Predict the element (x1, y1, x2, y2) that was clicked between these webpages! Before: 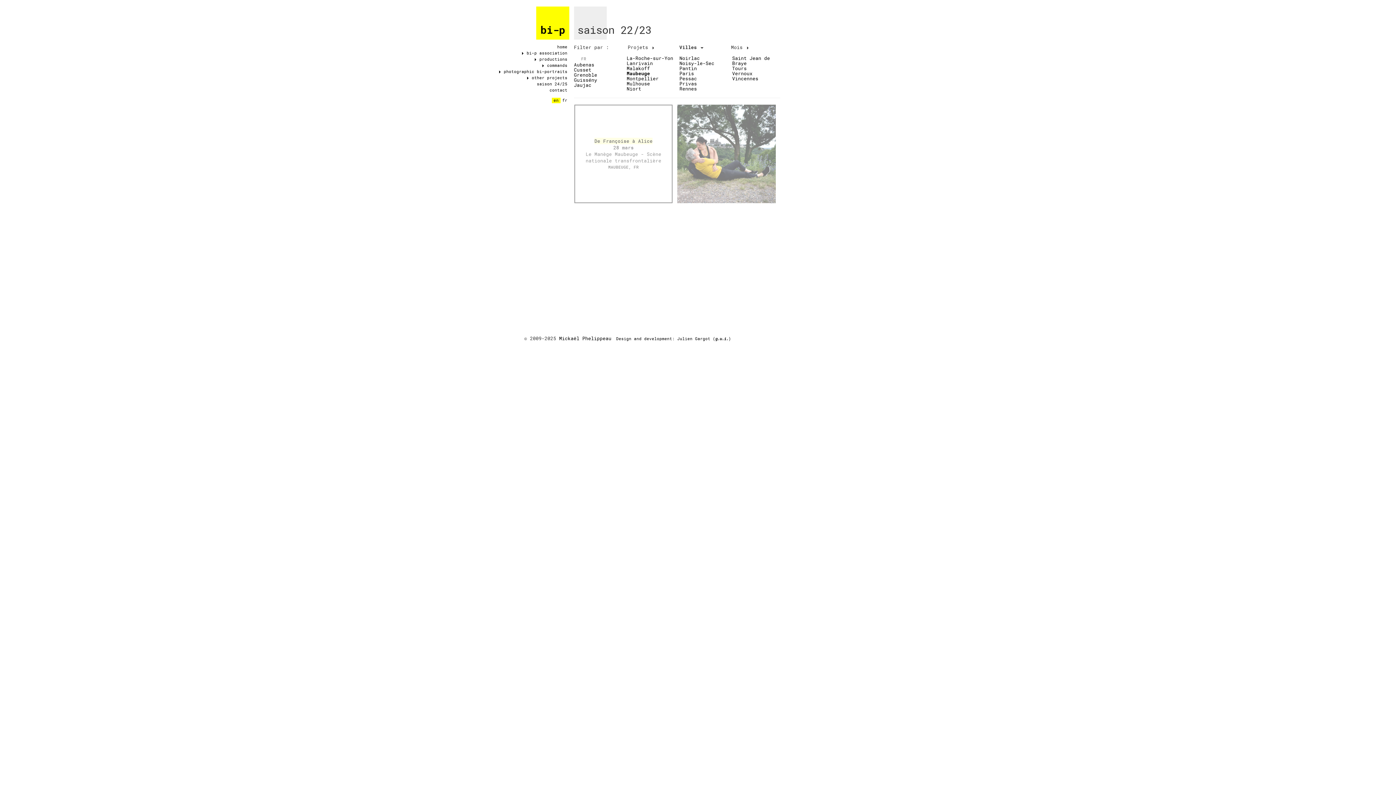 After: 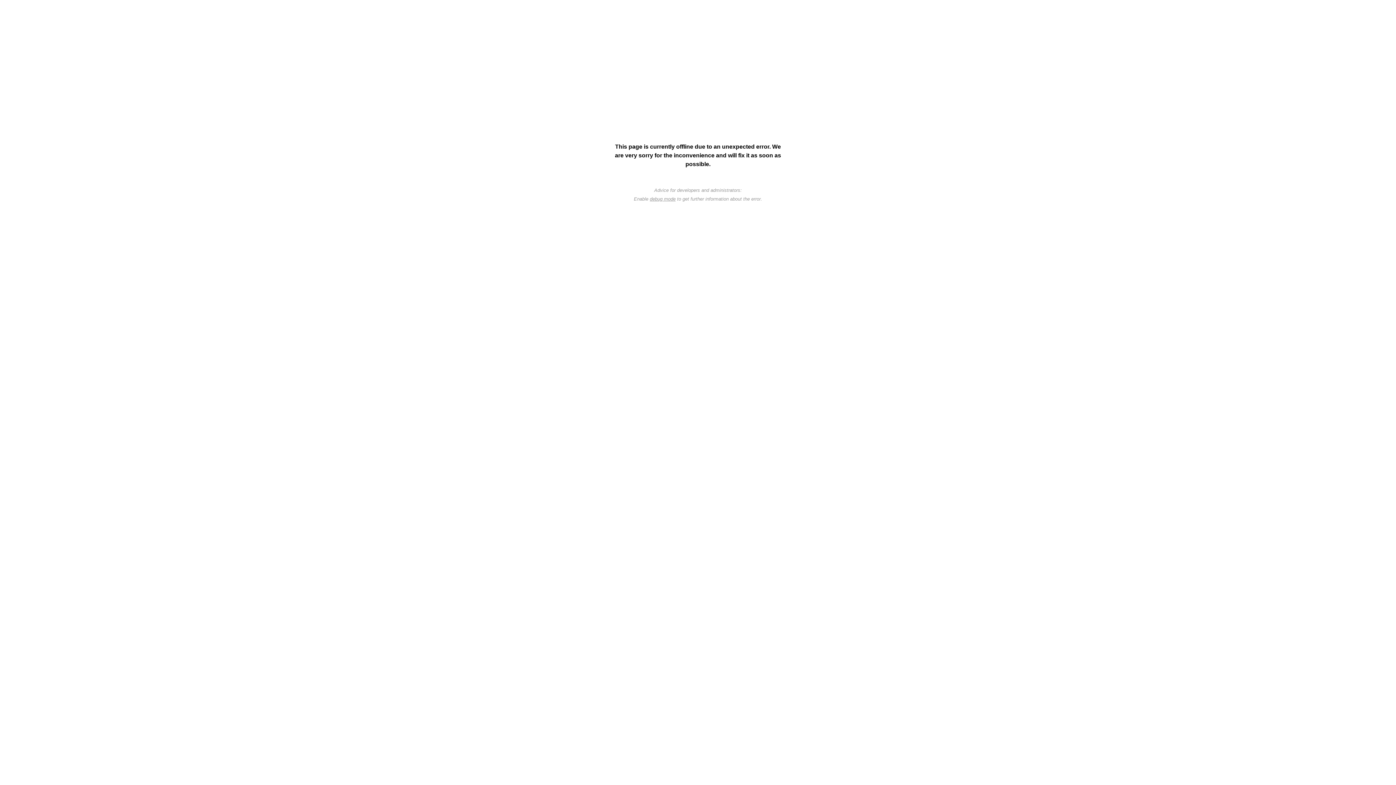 Action: label: Mickaël Phelippeau bbox: (559, 335, 611, 341)